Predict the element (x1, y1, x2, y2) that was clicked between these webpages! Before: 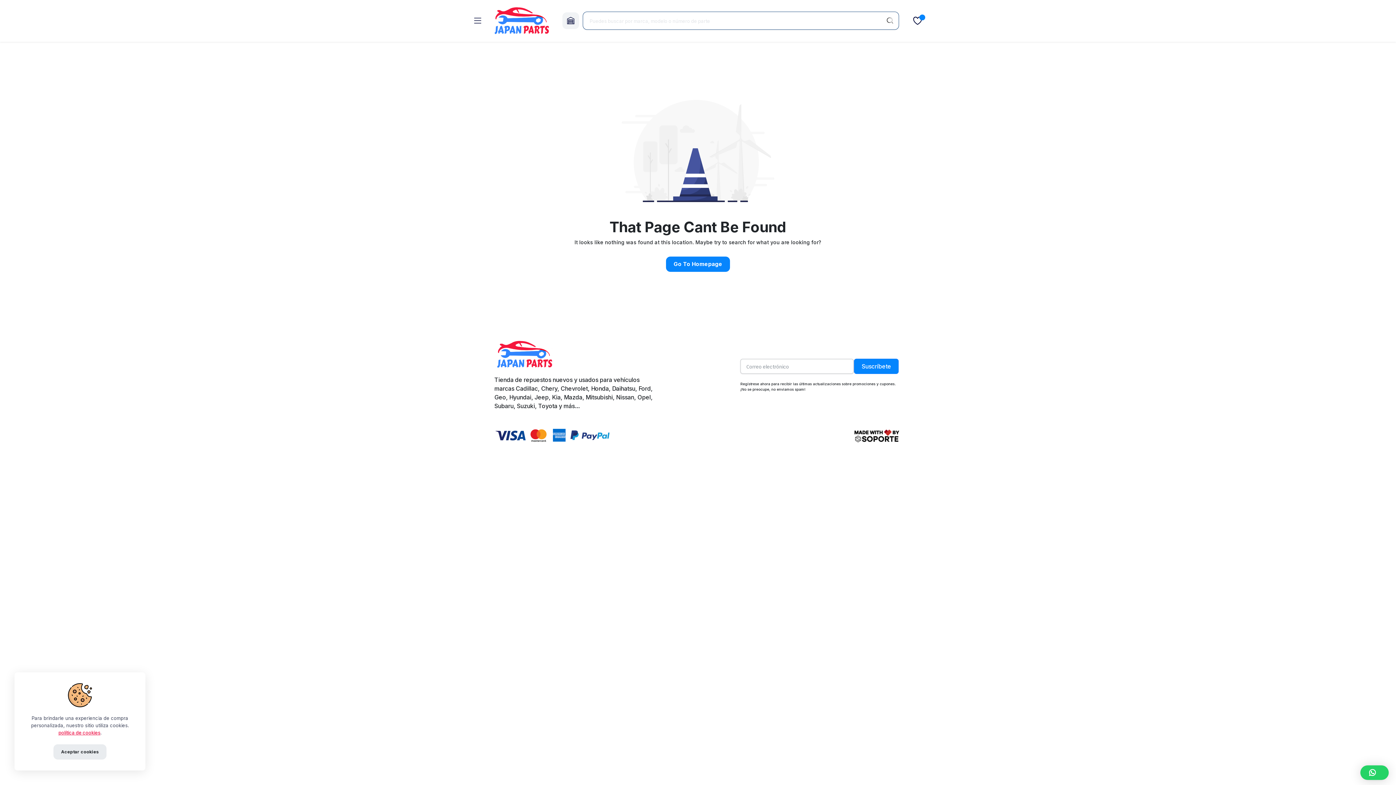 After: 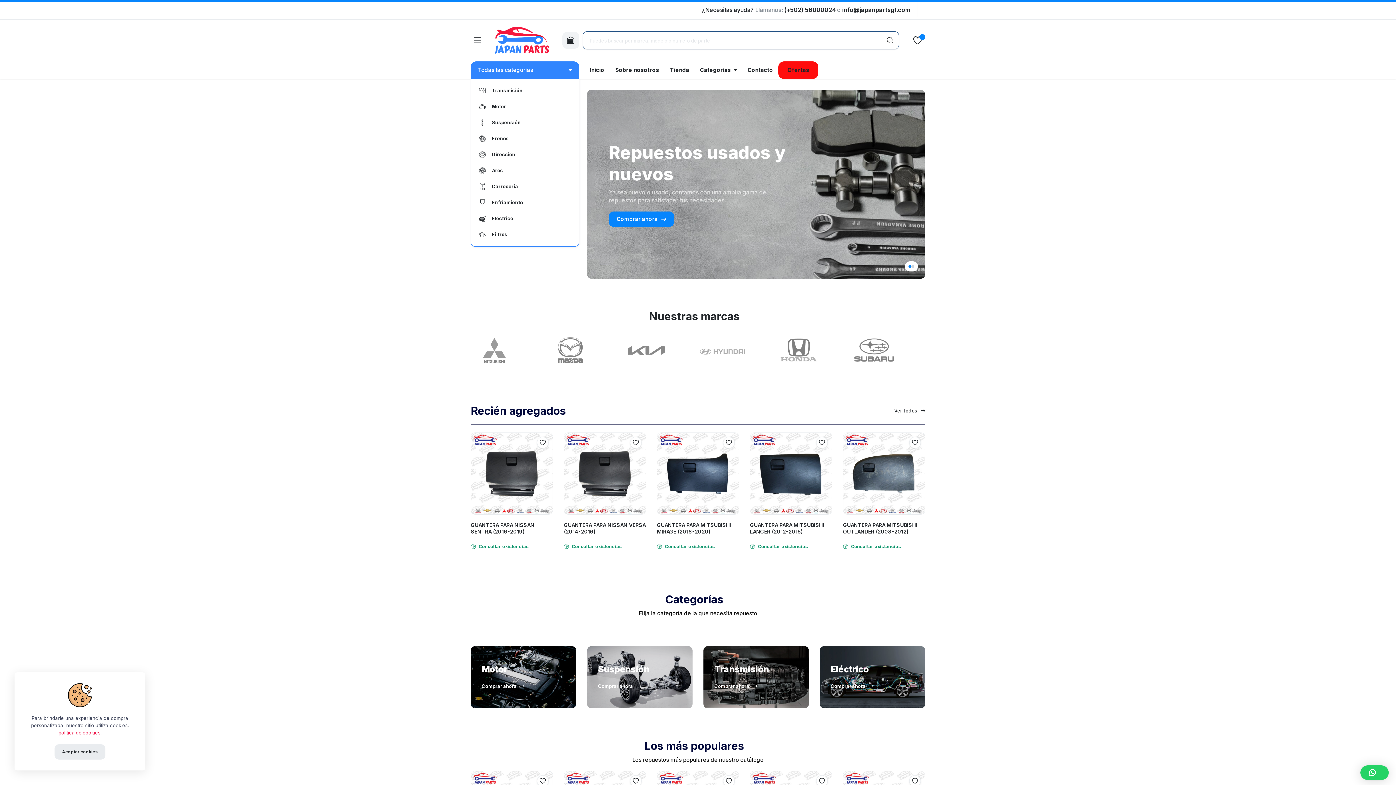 Action: bbox: (492, 7, 551, 34)